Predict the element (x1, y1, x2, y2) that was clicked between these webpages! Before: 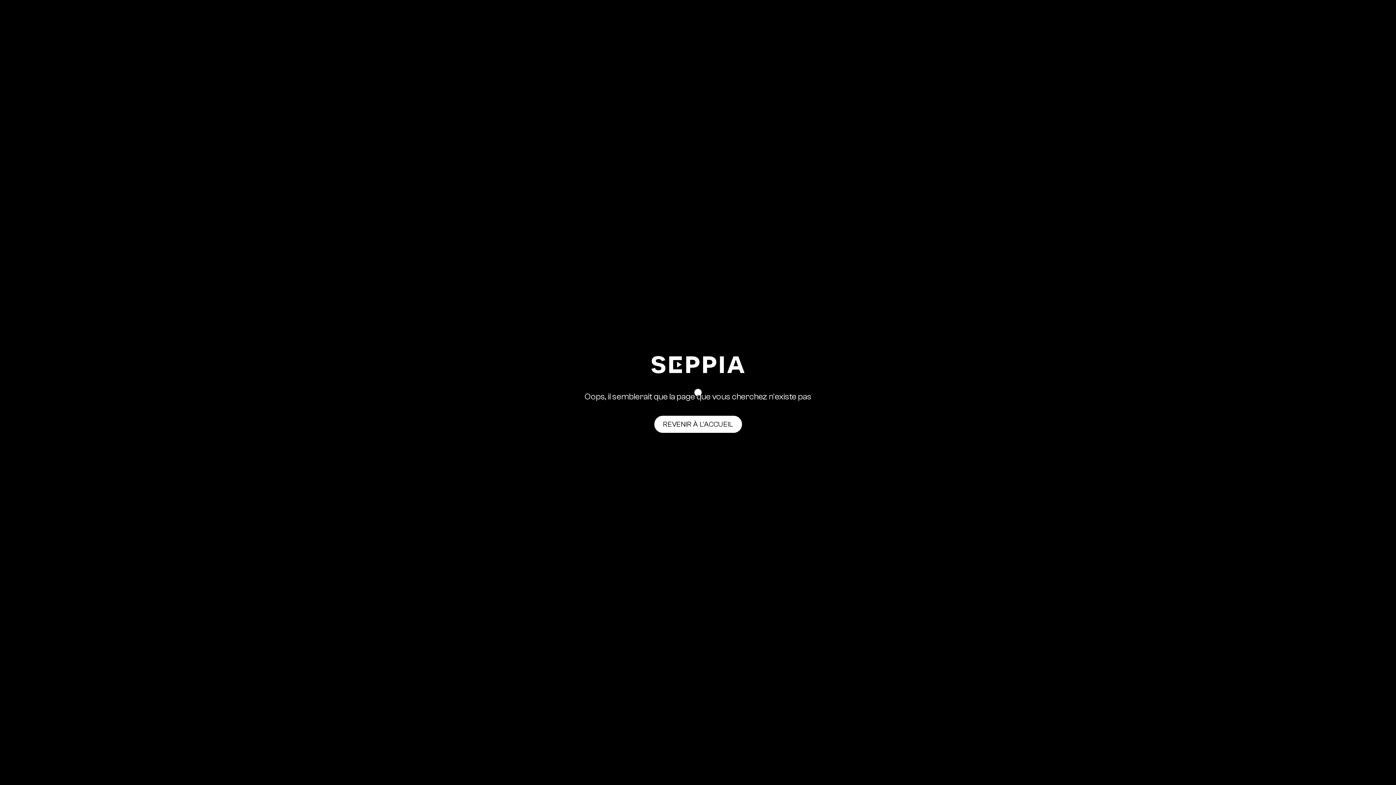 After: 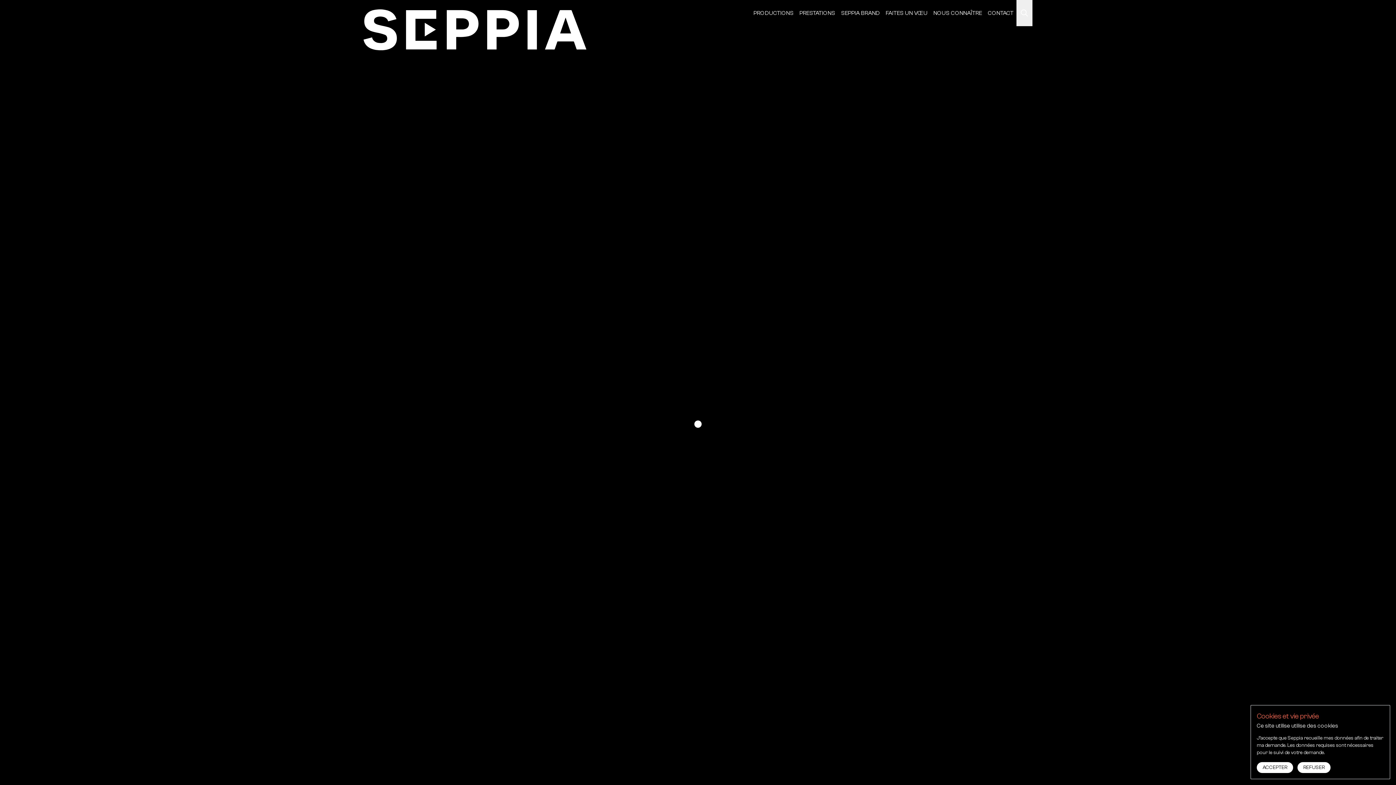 Action: bbox: (654, 415, 742, 433) label: REVENIR À L'ACCUEIL